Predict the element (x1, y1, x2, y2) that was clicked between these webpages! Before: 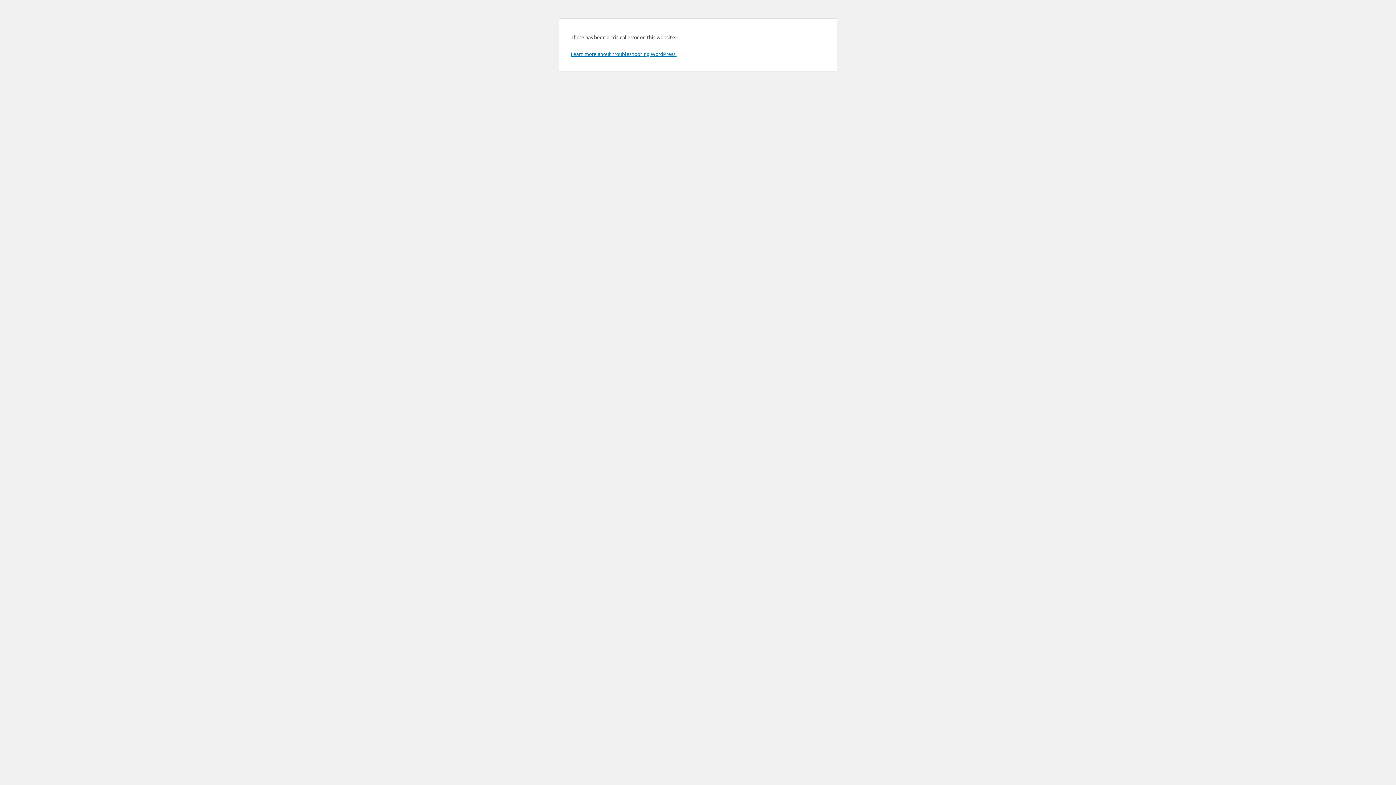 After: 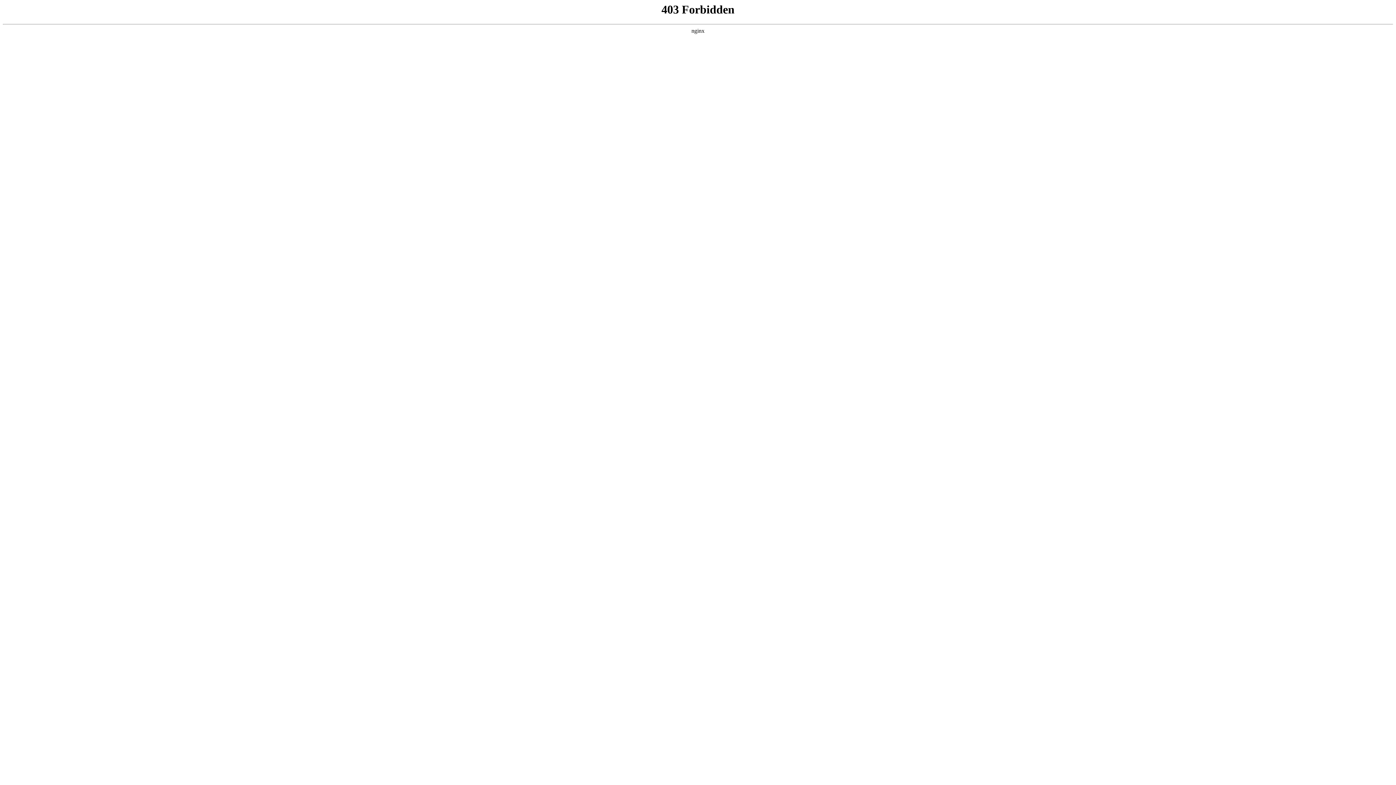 Action: label: Learn more about troubleshooting WordPress. bbox: (570, 50, 676, 57)